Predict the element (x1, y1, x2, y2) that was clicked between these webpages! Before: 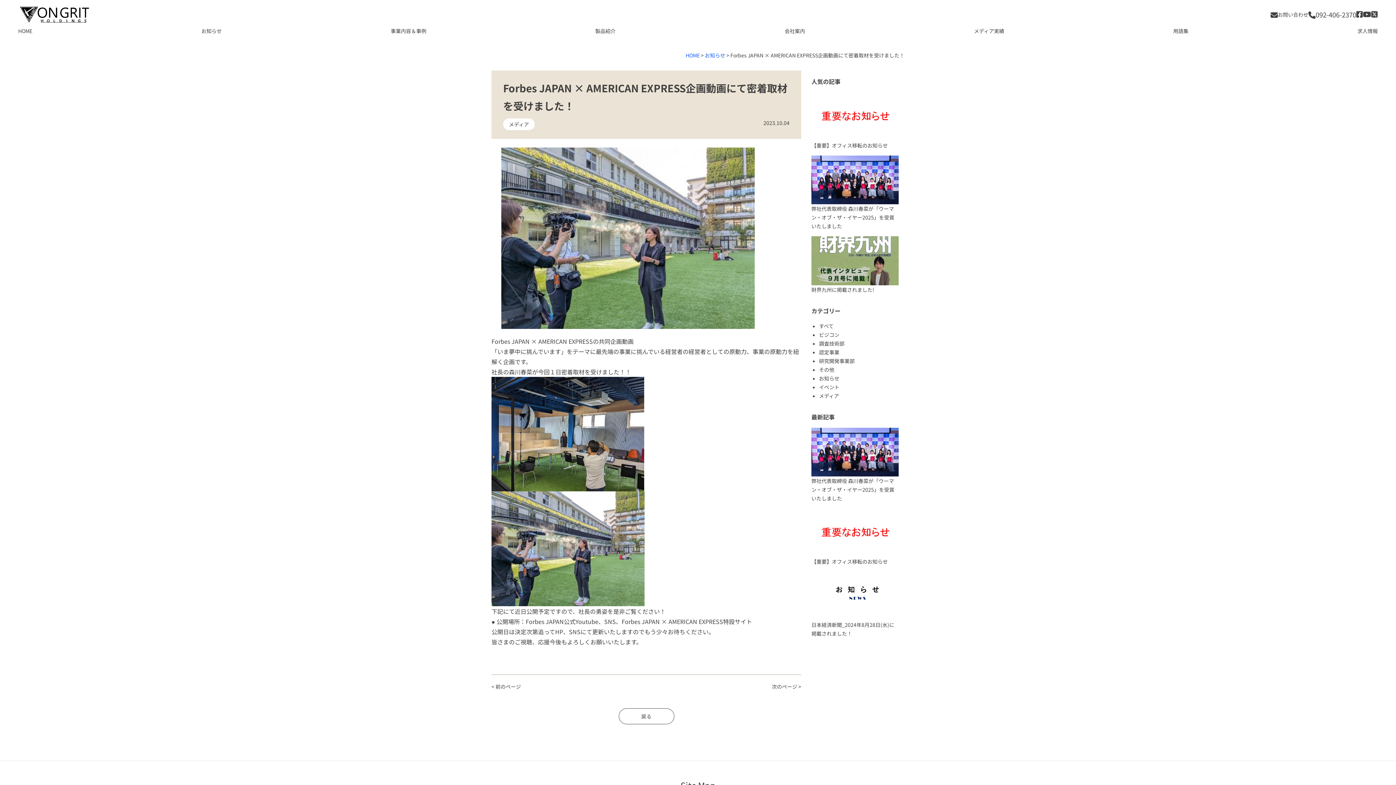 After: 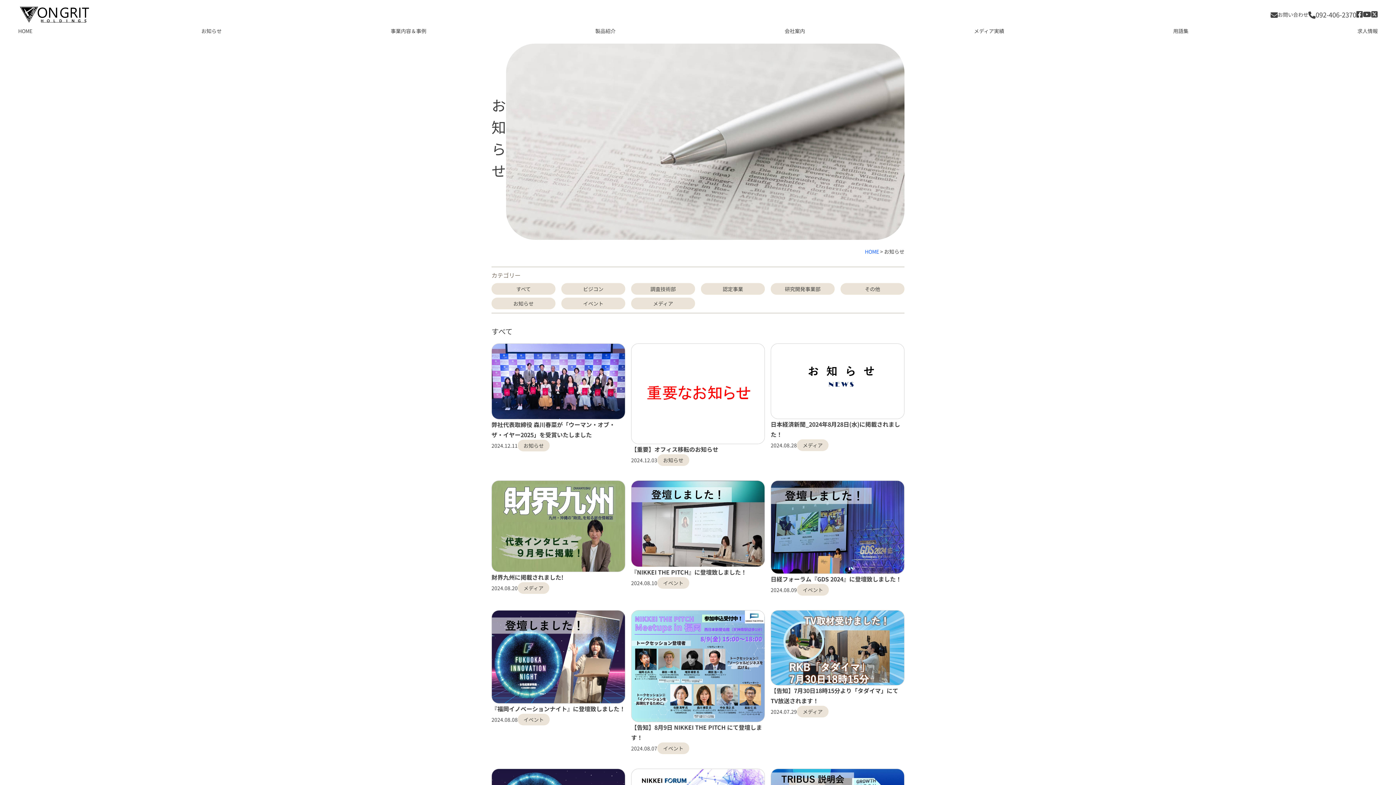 Action: bbox: (201, 25, 221, 36) label: お知らせ